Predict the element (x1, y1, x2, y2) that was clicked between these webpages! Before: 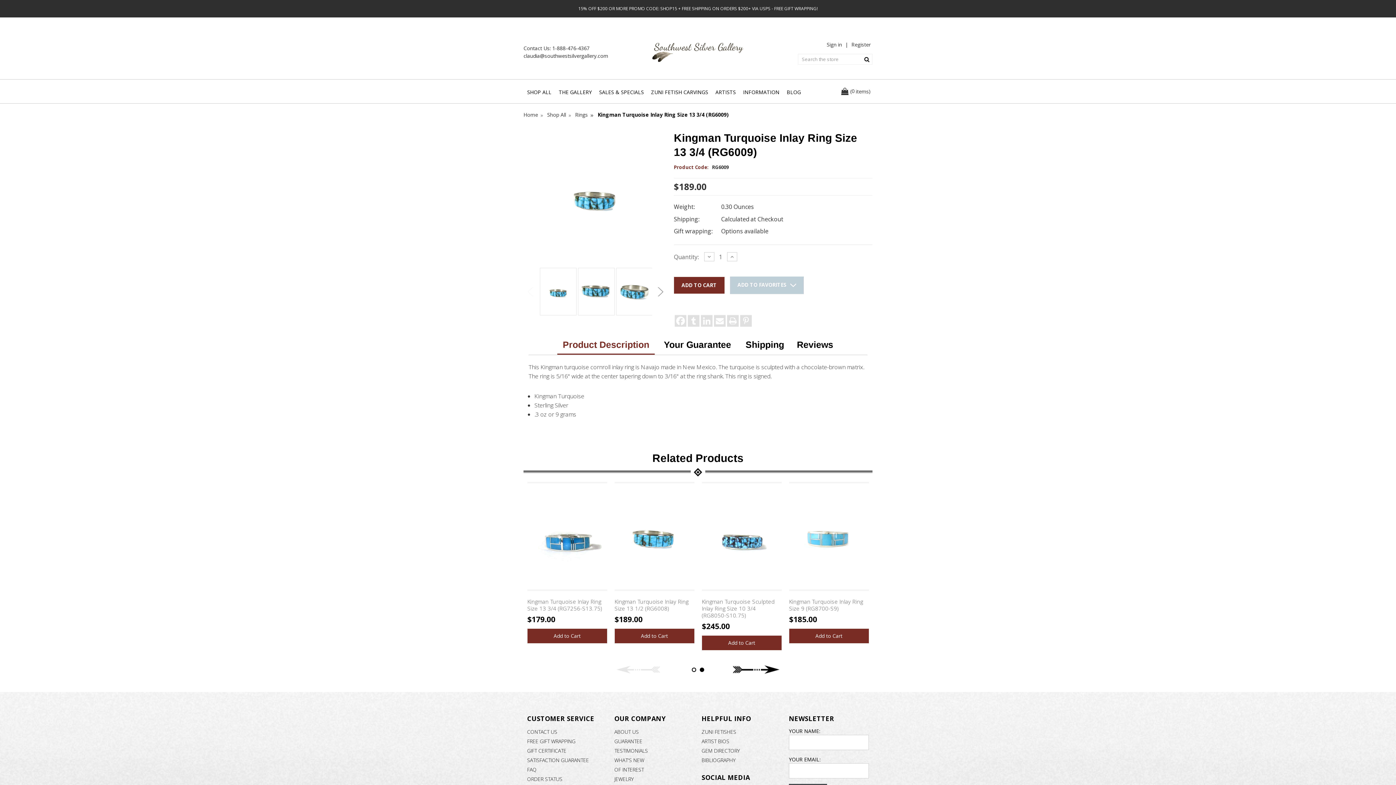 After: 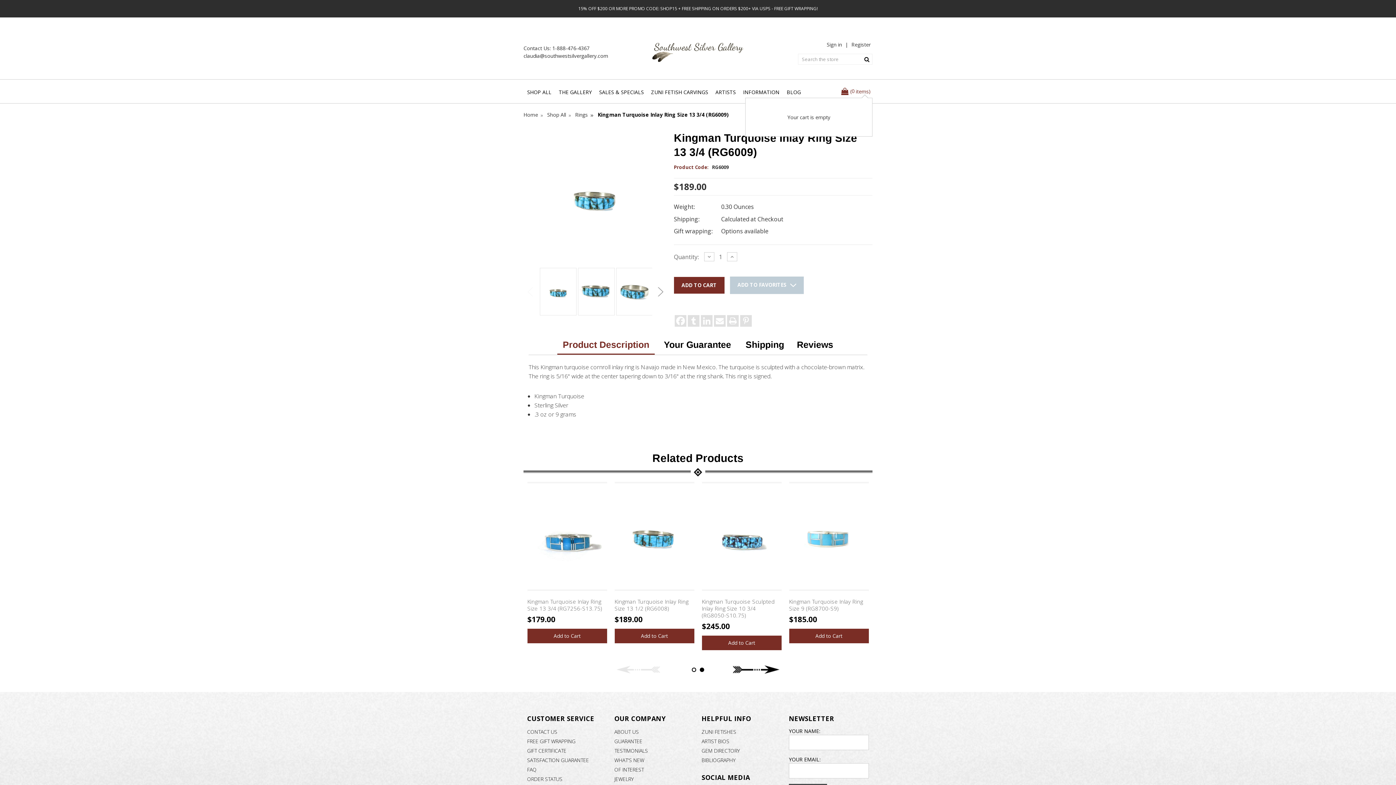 Action: label:  ( 0 items ) bbox: (839, 85, 872, 97)